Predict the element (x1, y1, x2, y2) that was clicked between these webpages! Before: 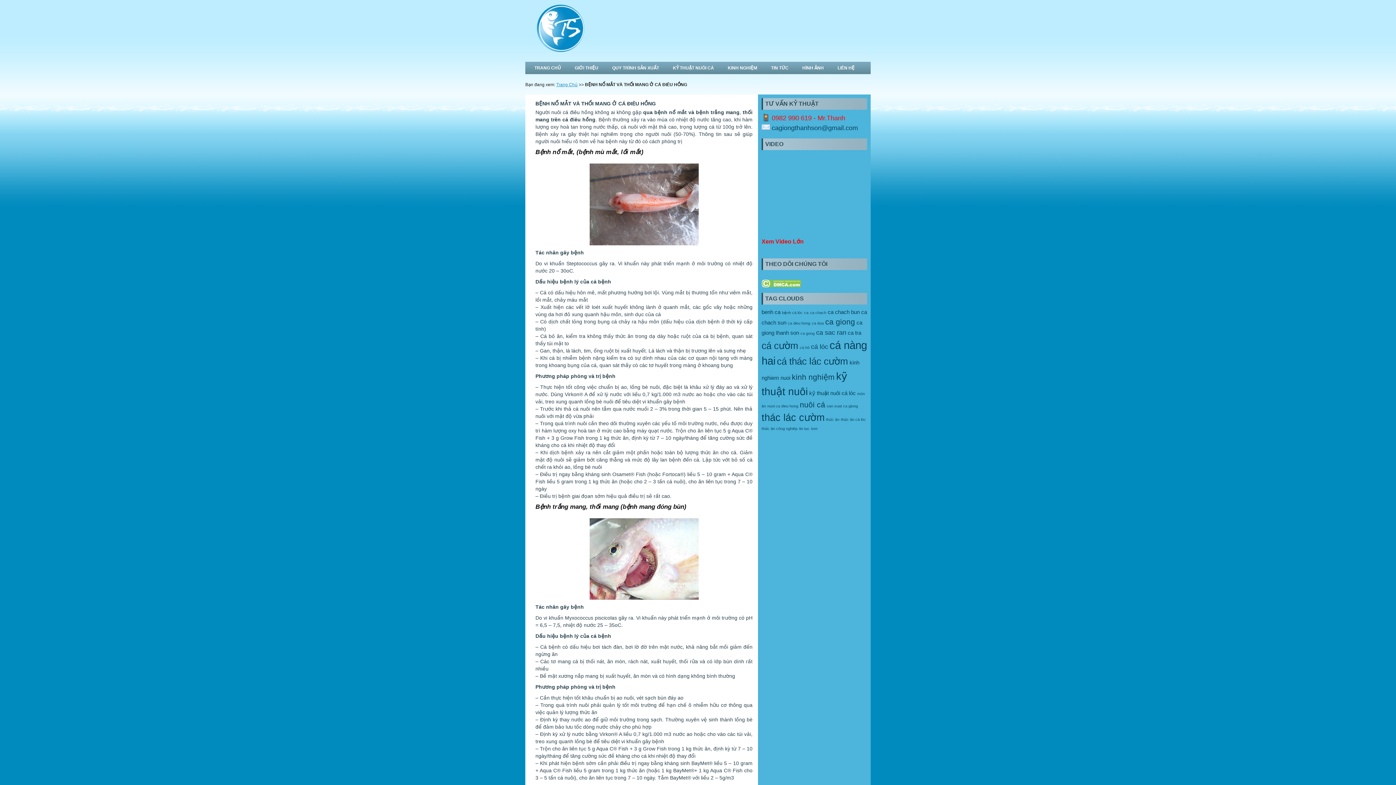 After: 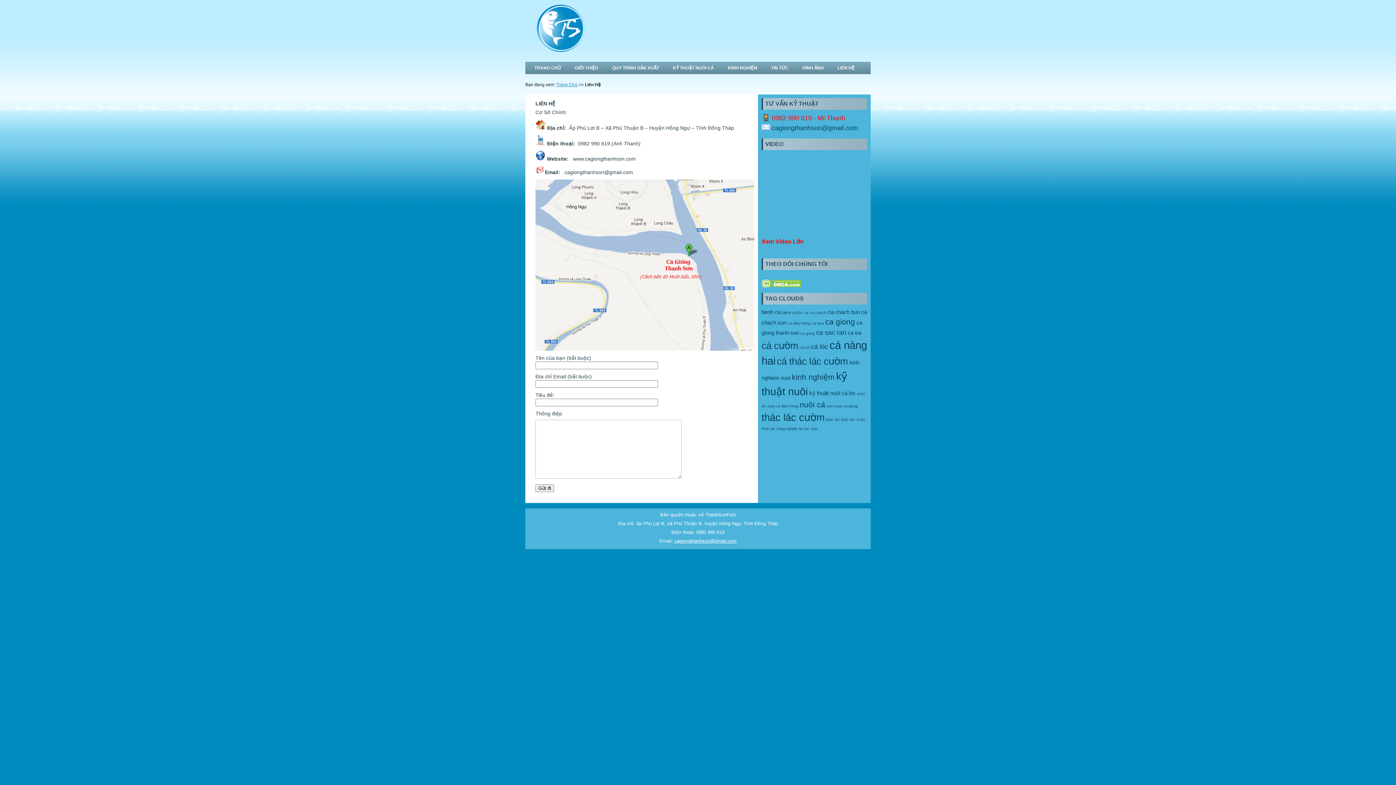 Action: bbox: (832, 61, 860, 74) label: LIÊN HỆ